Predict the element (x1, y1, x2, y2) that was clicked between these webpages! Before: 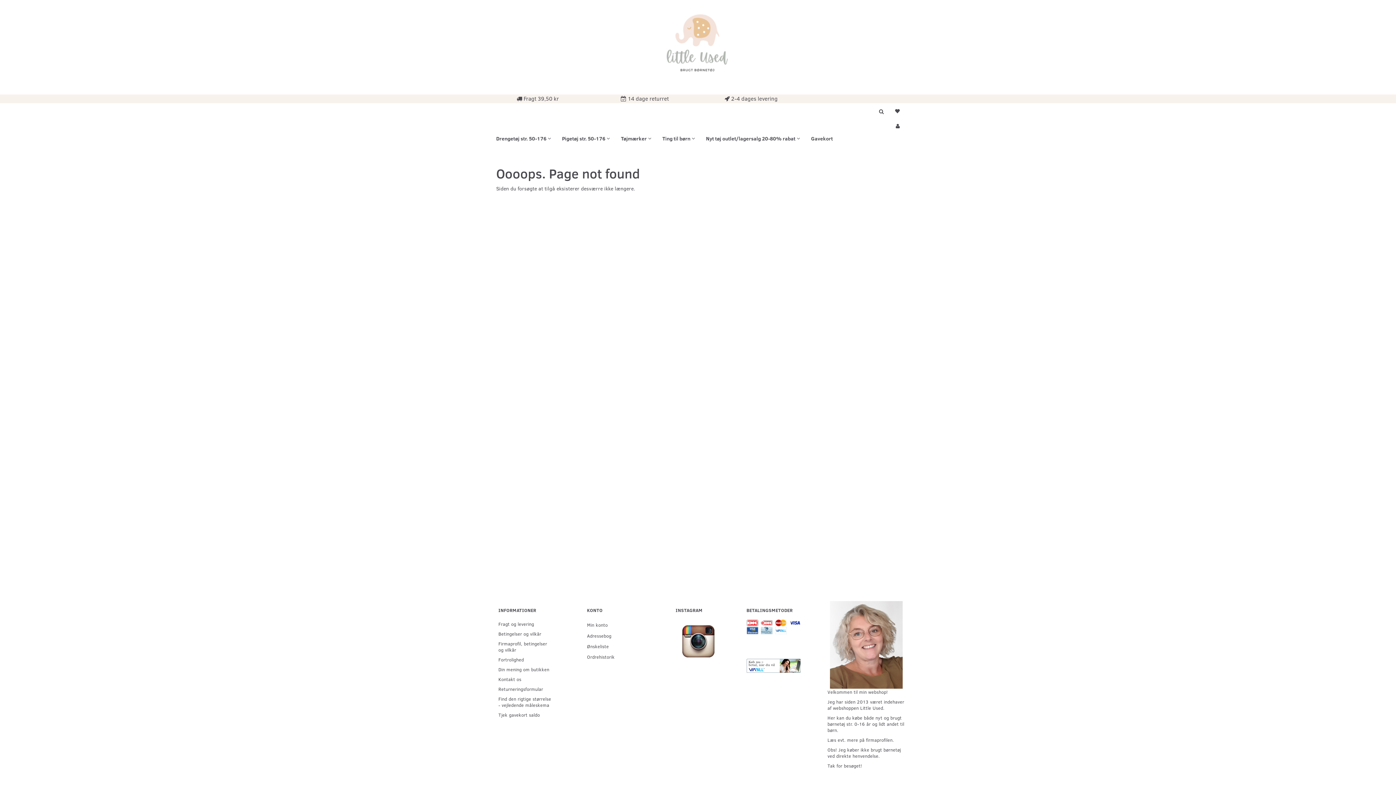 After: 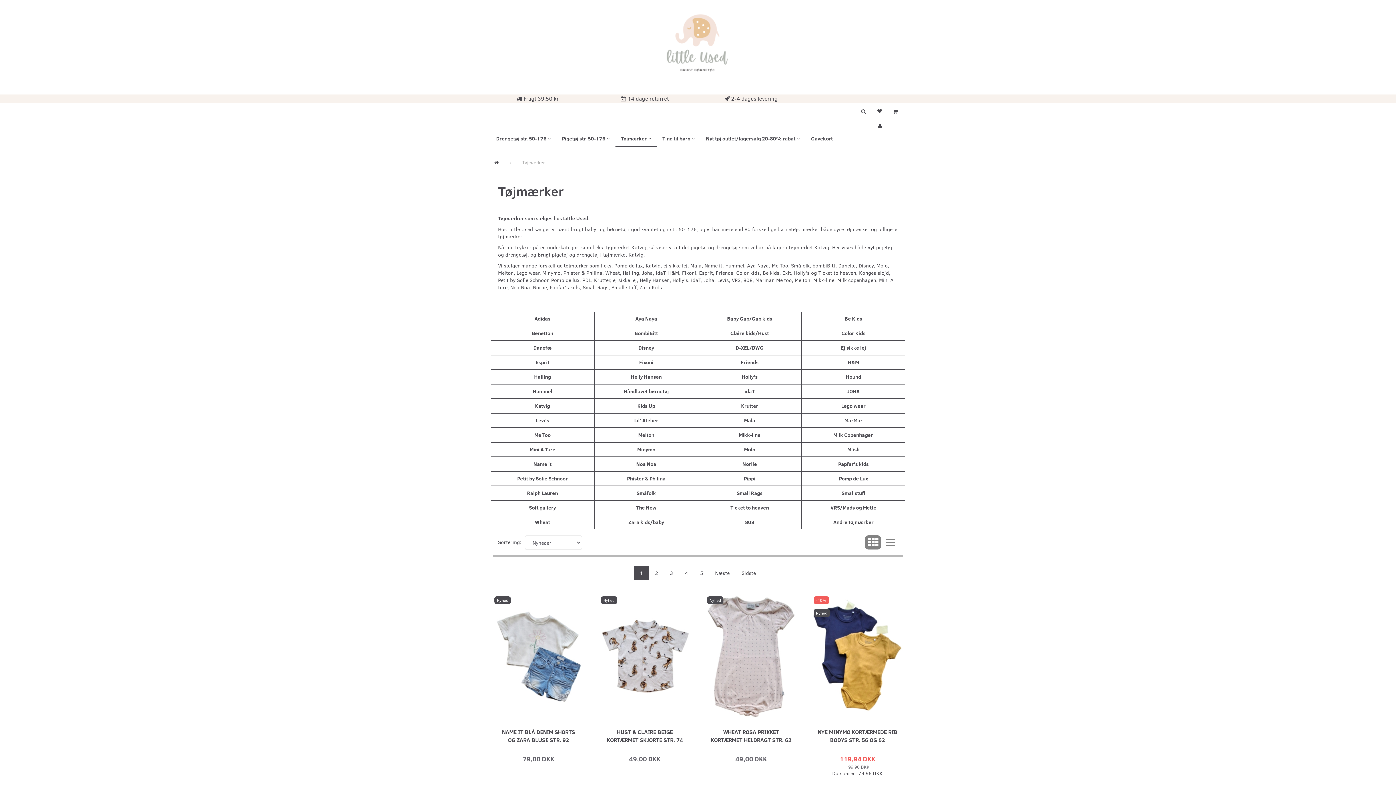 Action: bbox: (615, 132, 657, 147) label: Tøjmærker